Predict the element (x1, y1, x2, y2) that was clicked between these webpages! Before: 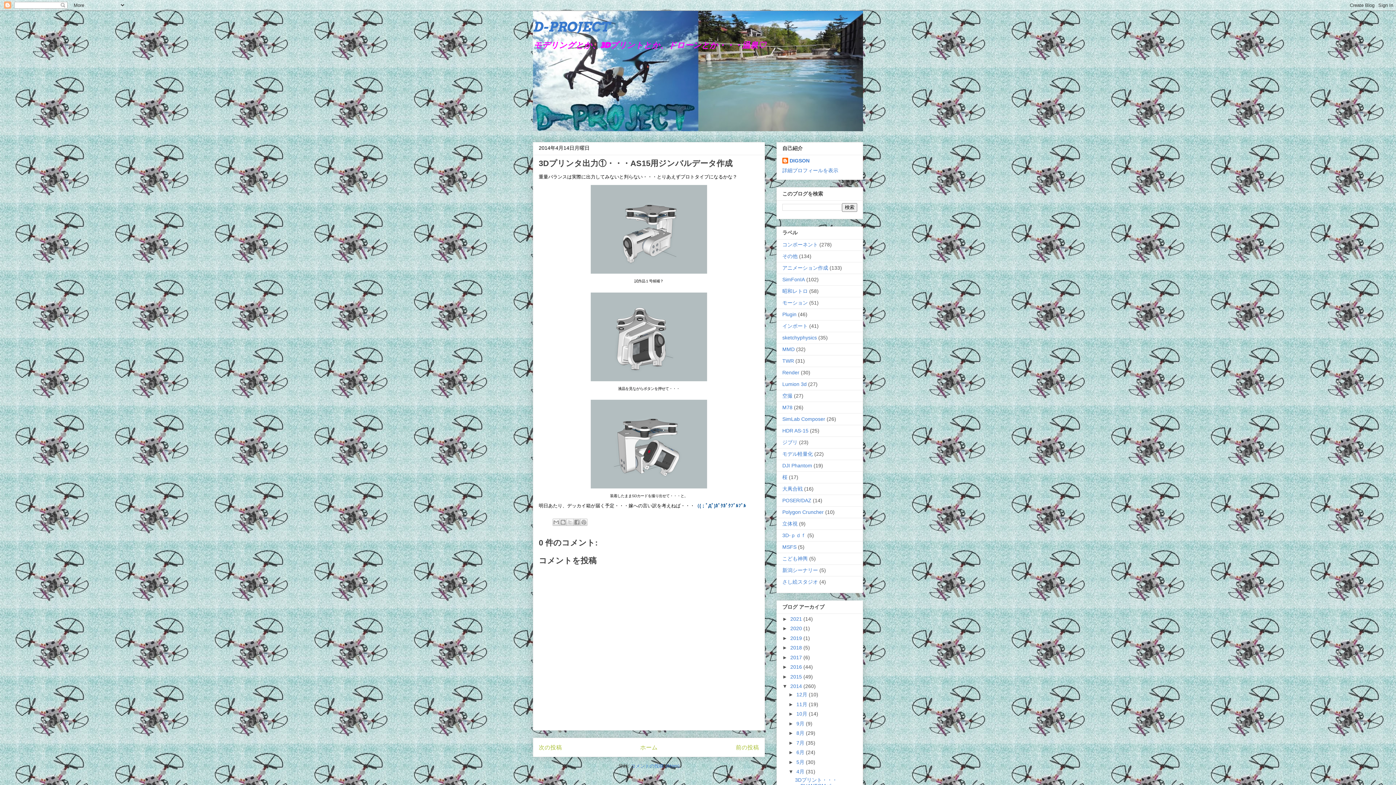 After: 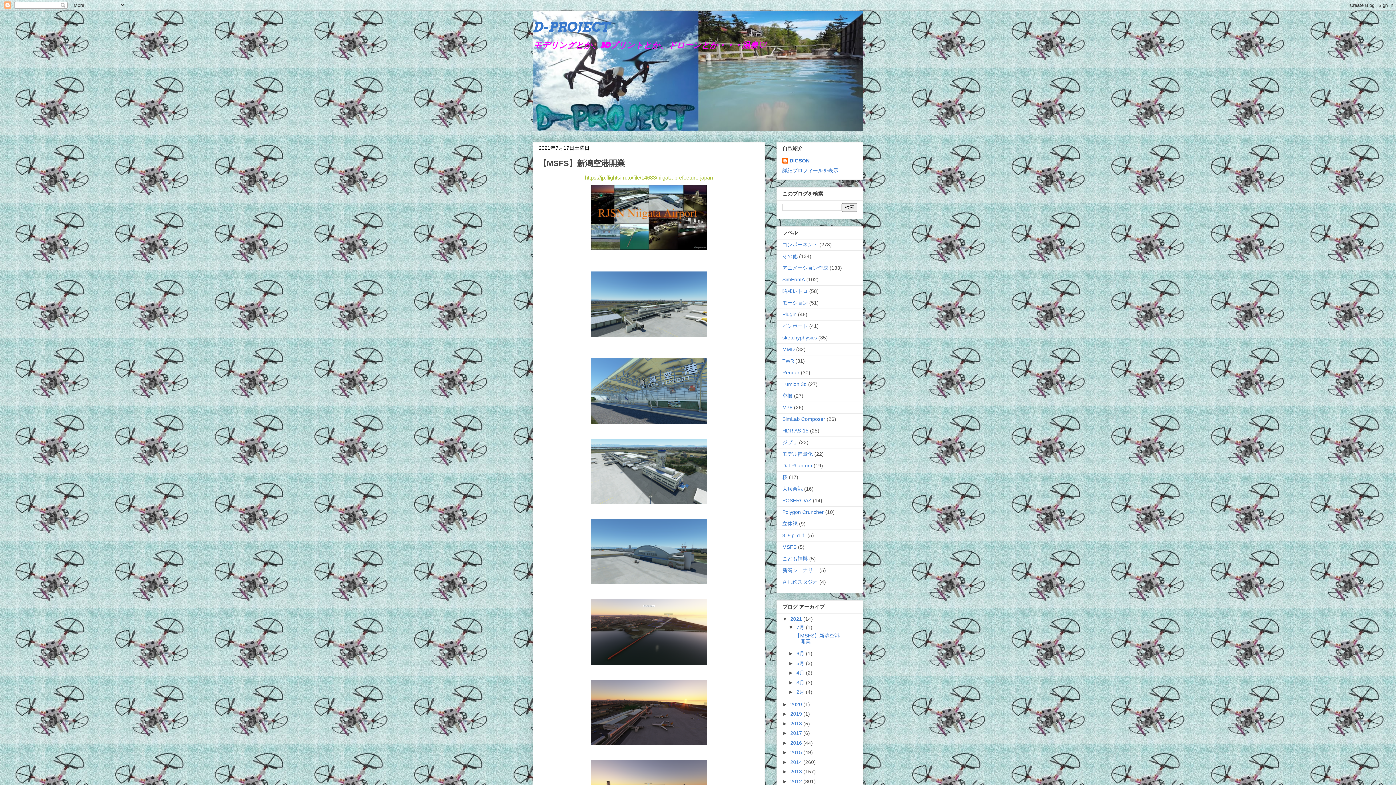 Action: bbox: (790, 616, 803, 622) label: 2021 